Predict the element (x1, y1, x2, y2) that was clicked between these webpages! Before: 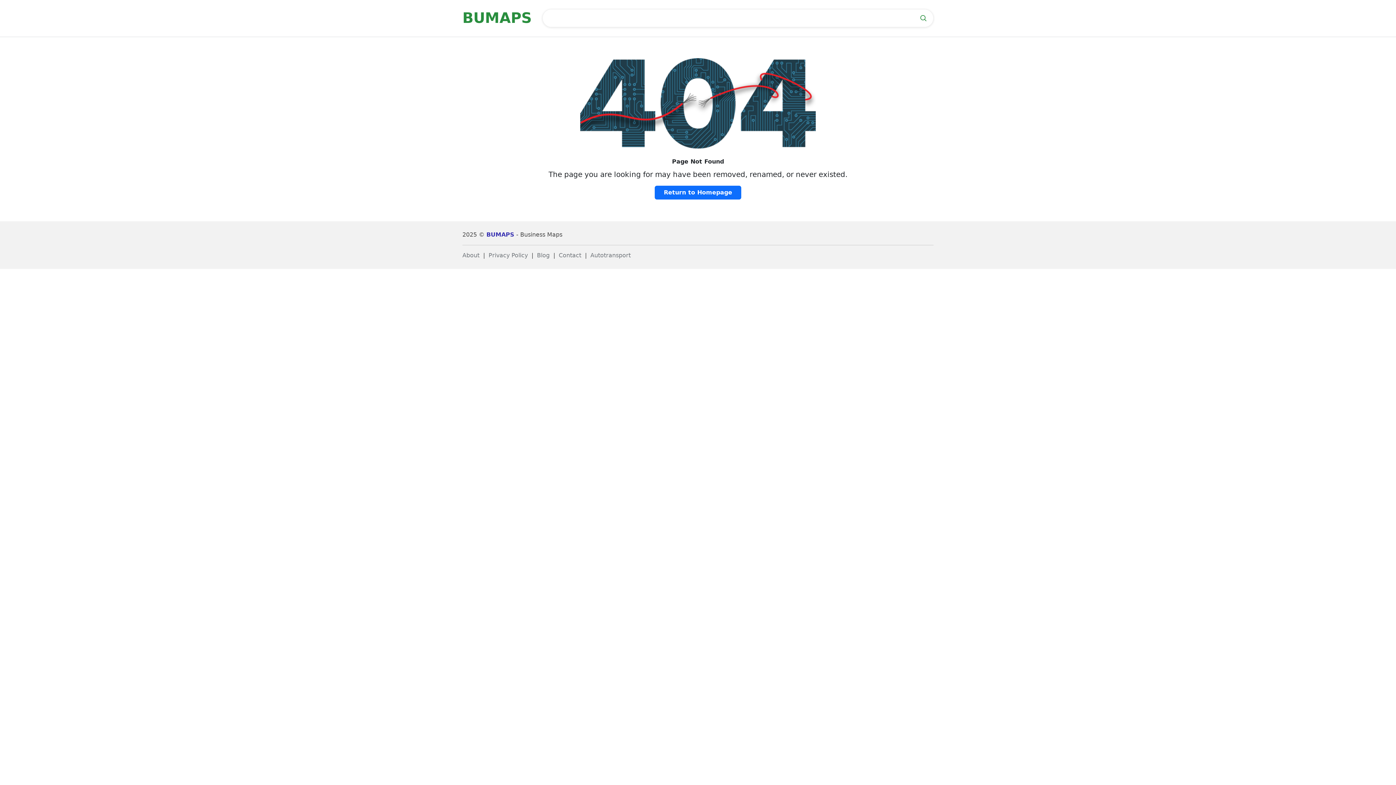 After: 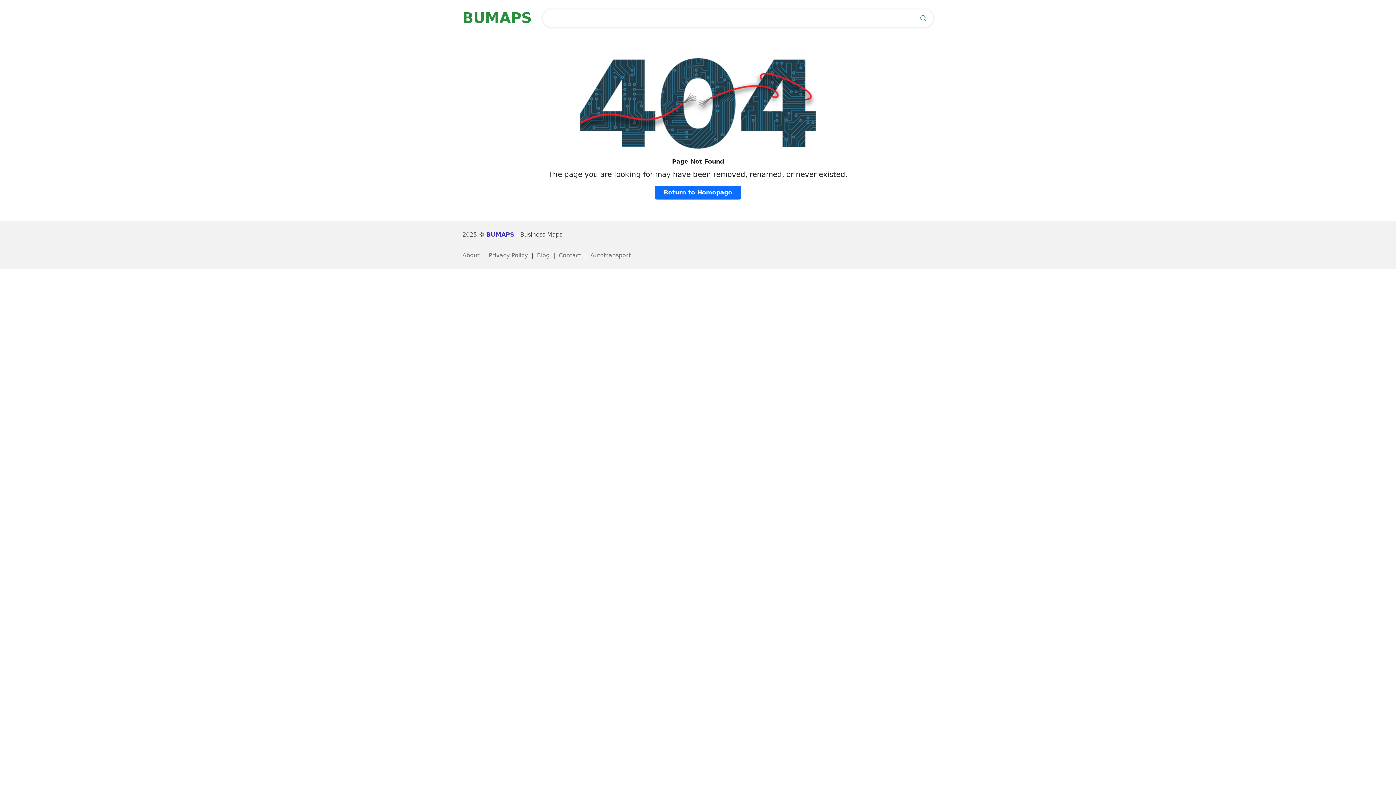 Action: bbox: (590, 251, 630, 258) label: Autotransport